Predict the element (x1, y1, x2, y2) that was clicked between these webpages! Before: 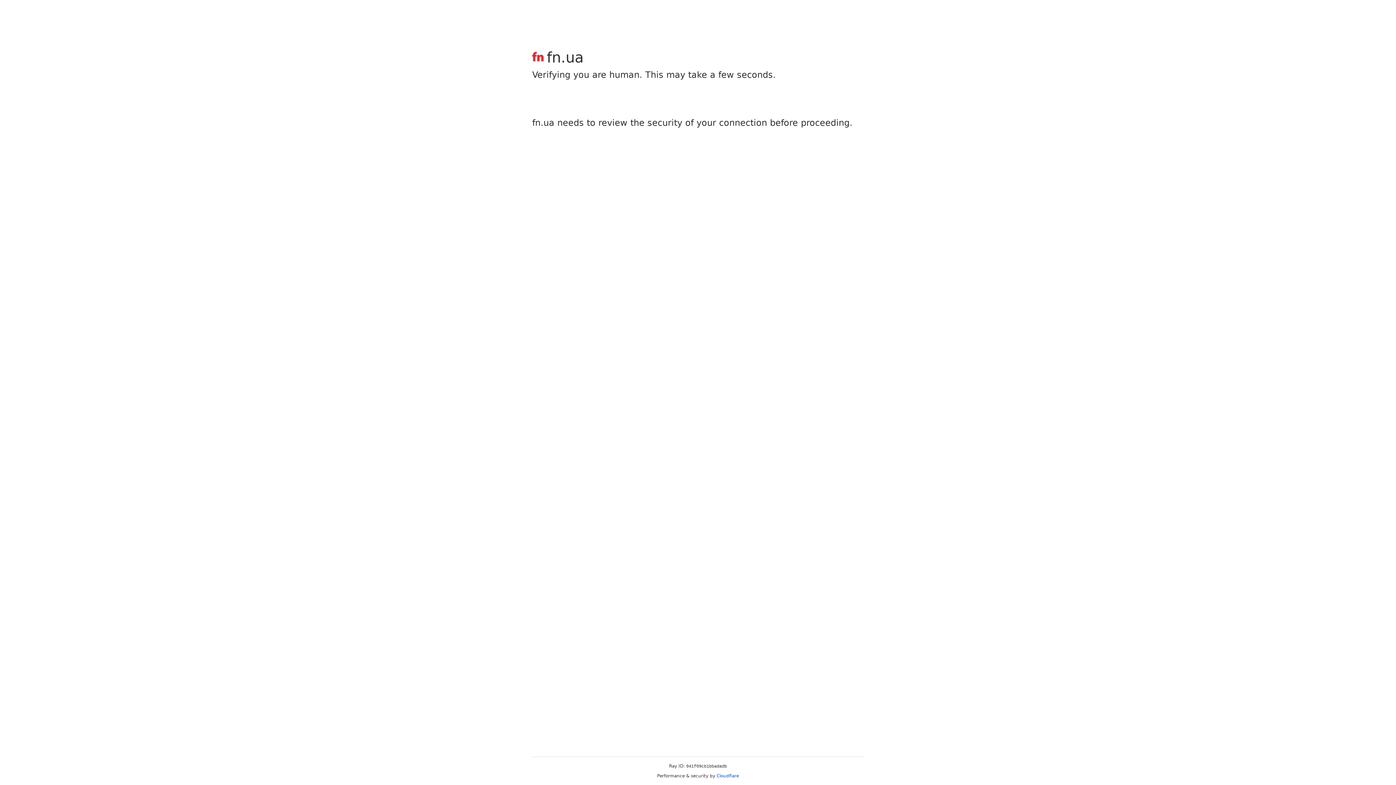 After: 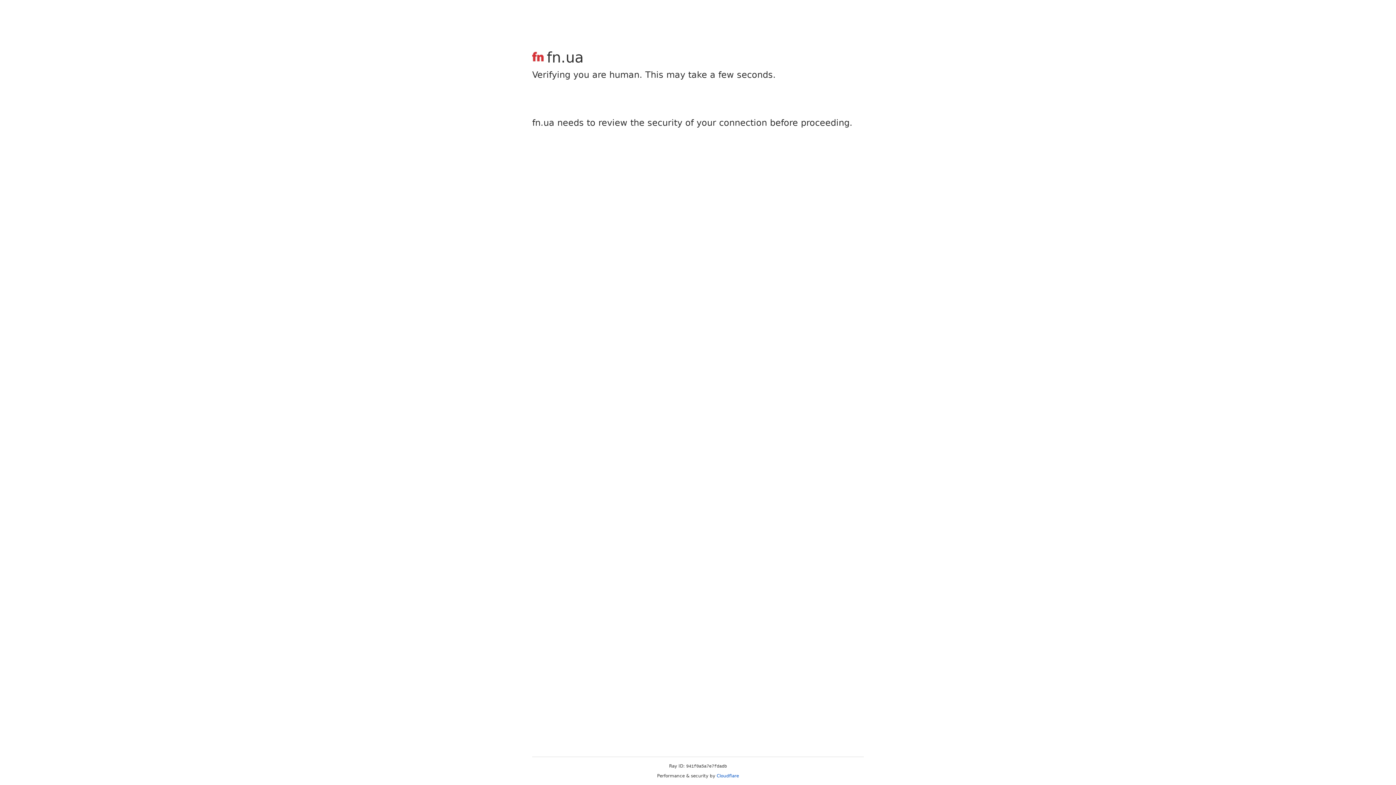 Action: bbox: (716, 773, 739, 778) label: Cloudflare